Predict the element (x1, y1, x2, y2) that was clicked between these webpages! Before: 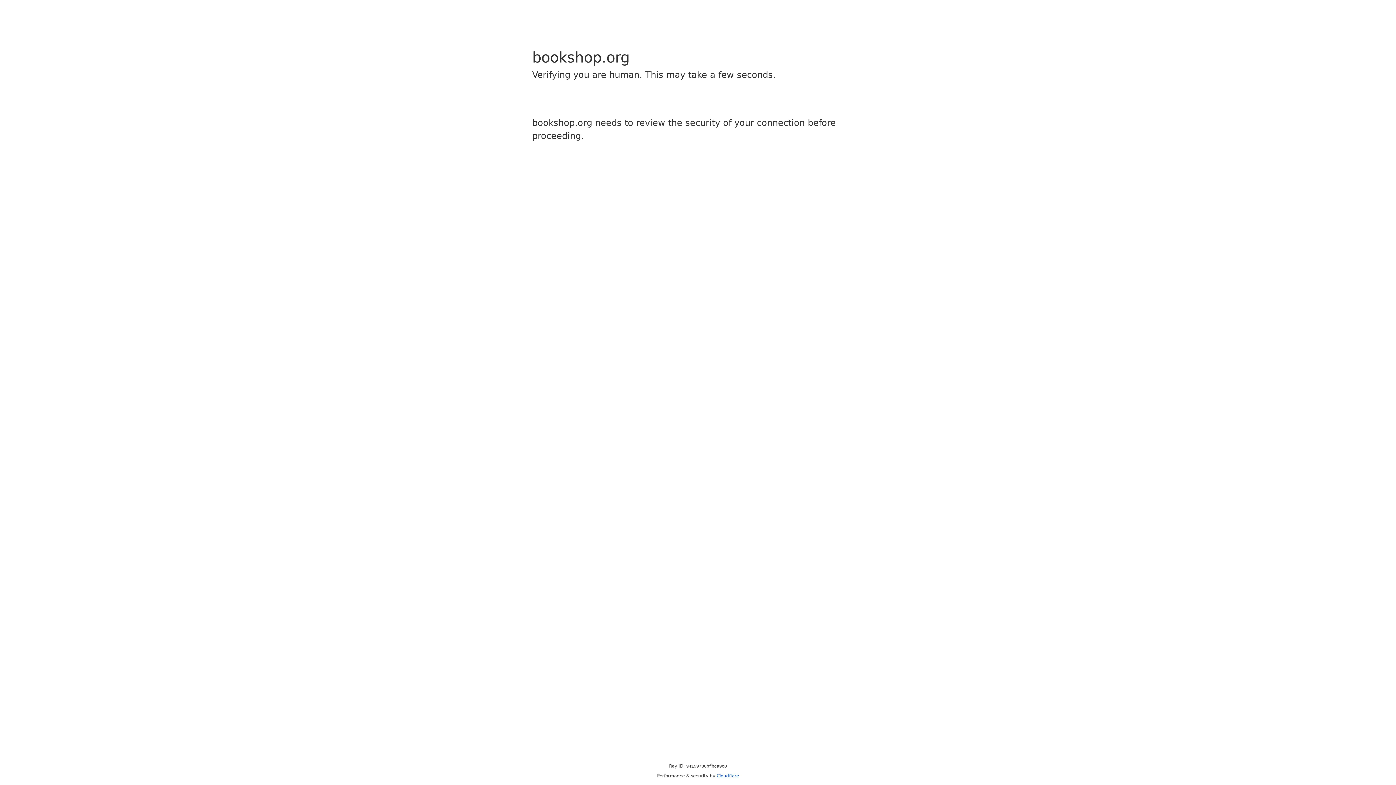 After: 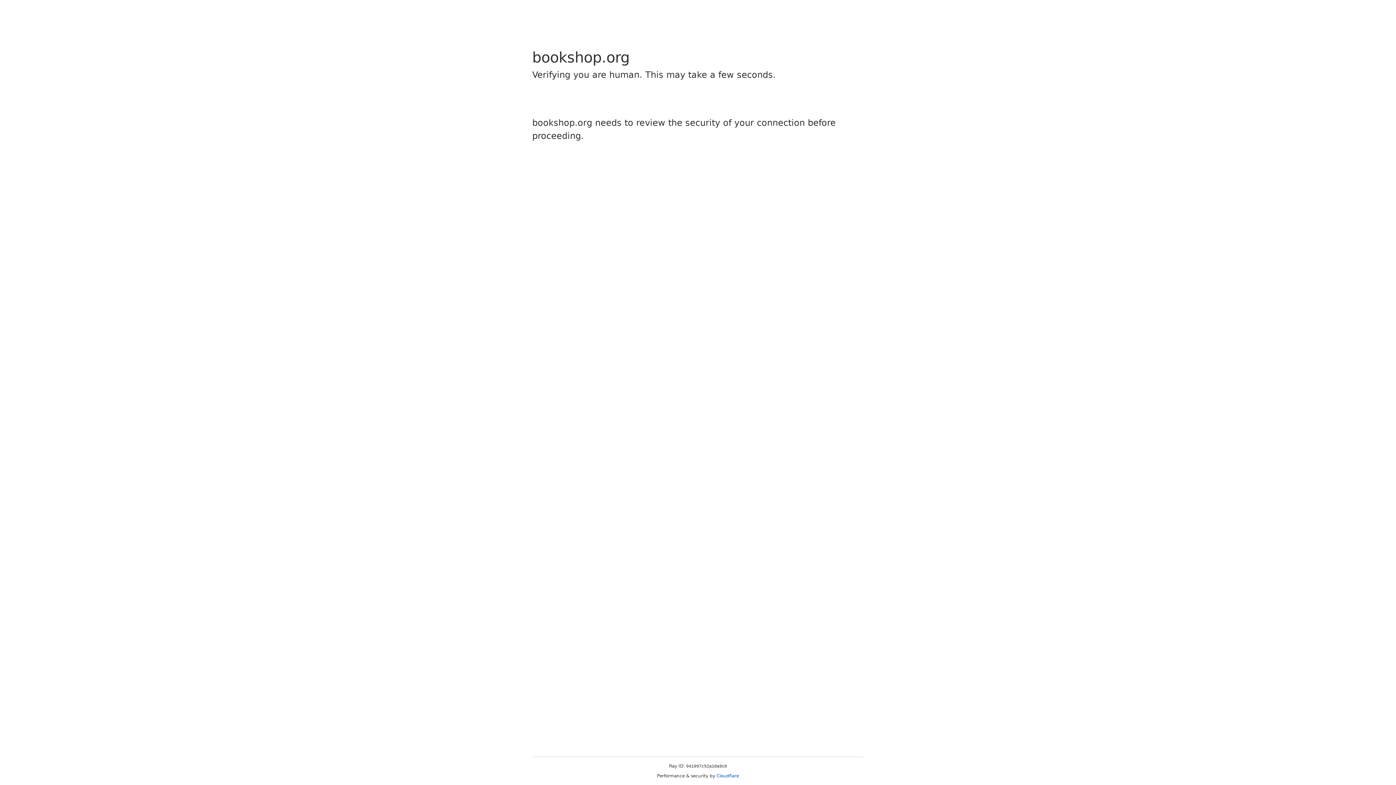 Action: label: Cloudflare bbox: (716, 773, 739, 778)